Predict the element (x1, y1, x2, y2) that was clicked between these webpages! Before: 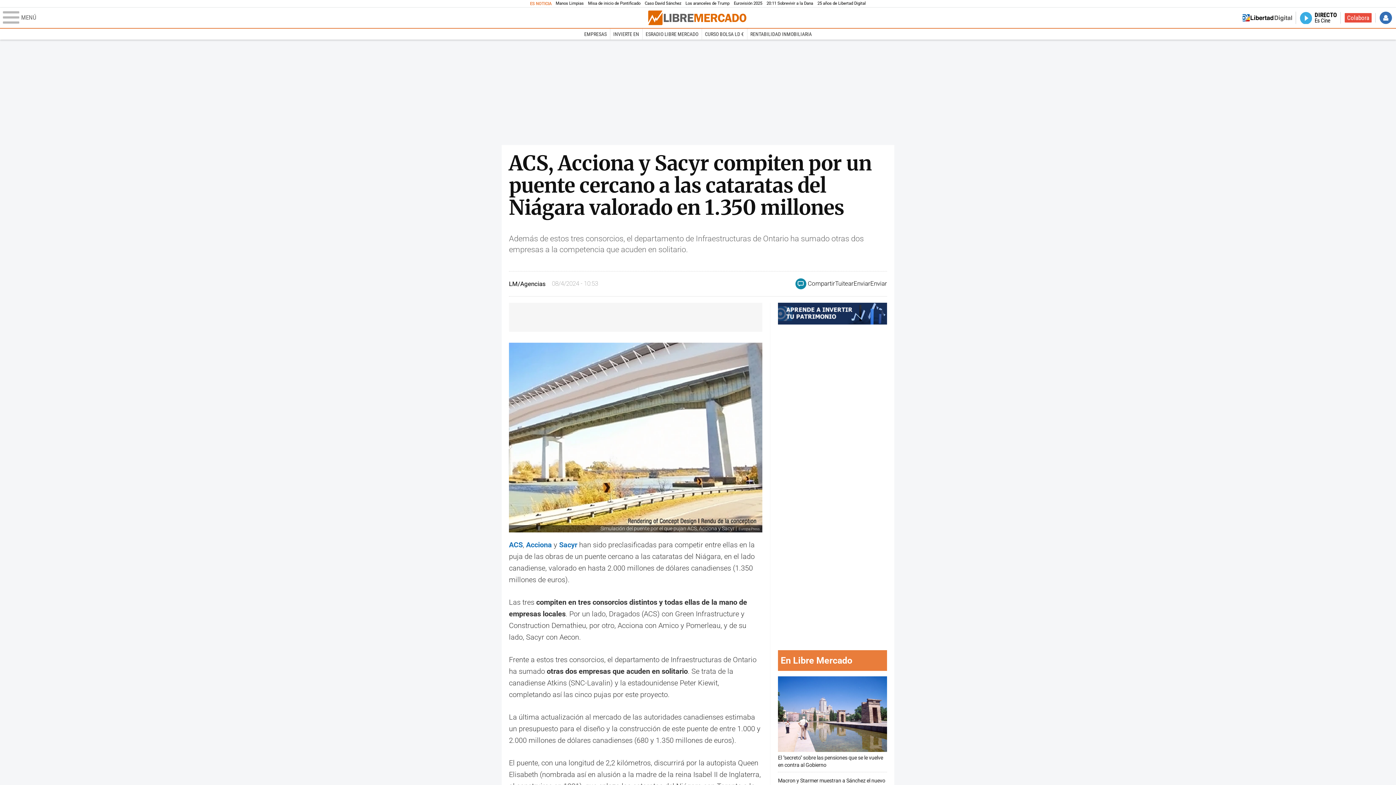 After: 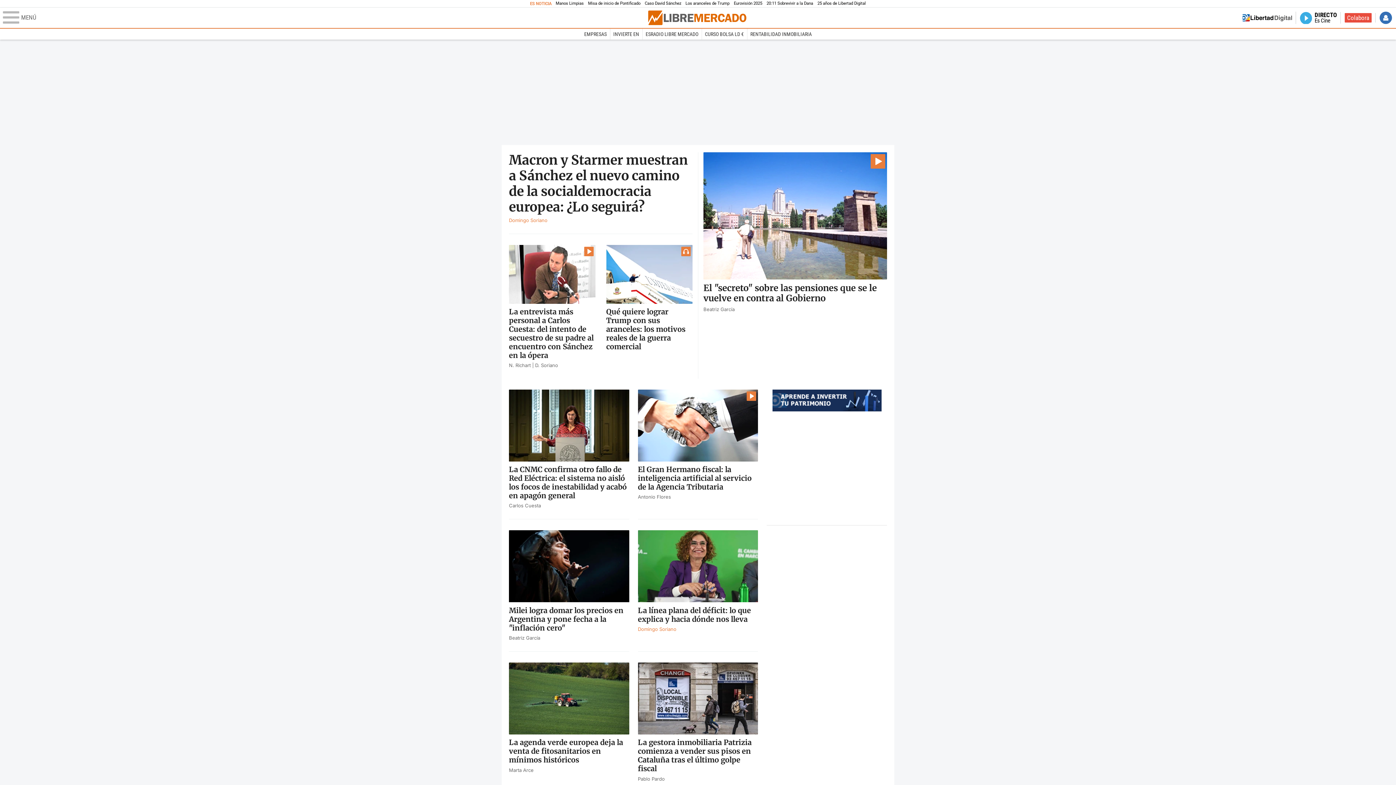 Action: bbox: (647, 10, 748, 24)